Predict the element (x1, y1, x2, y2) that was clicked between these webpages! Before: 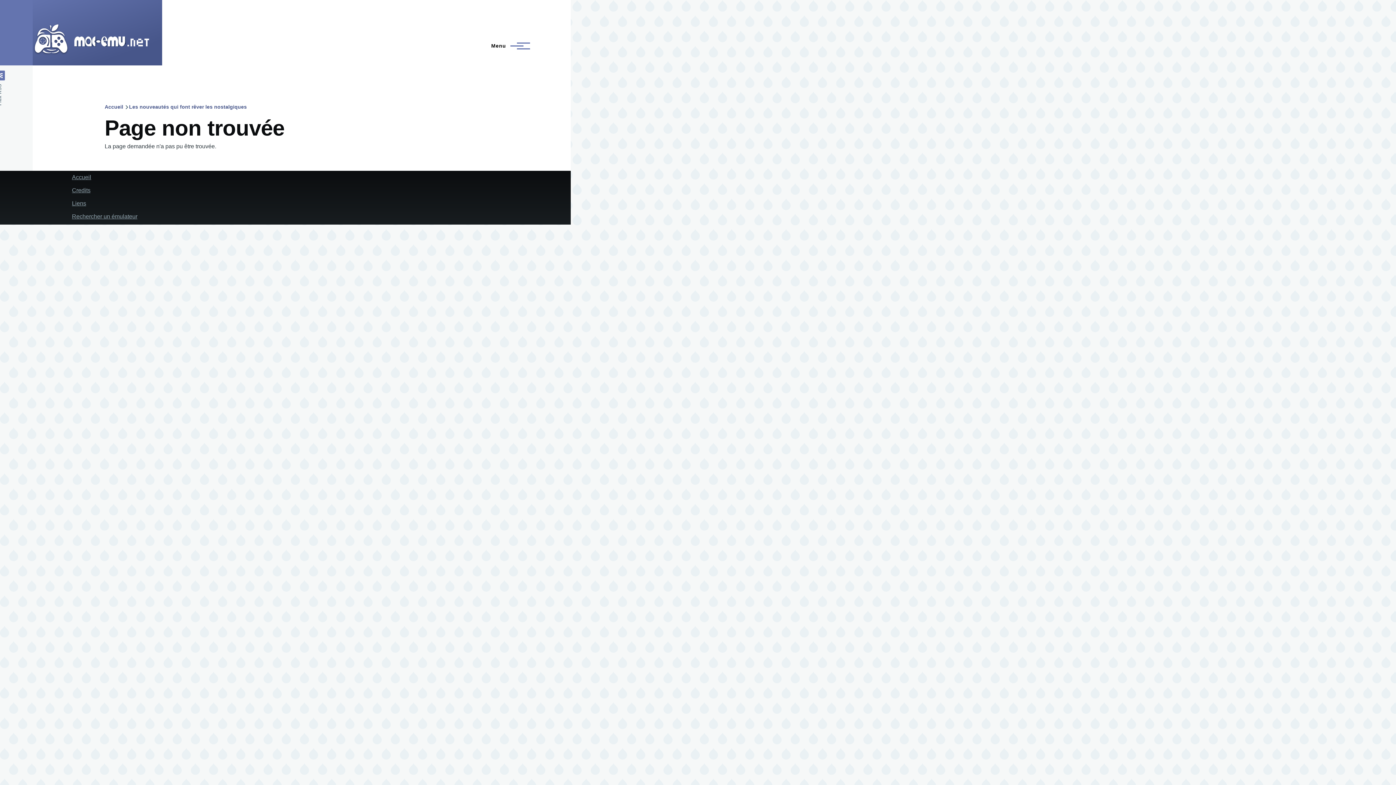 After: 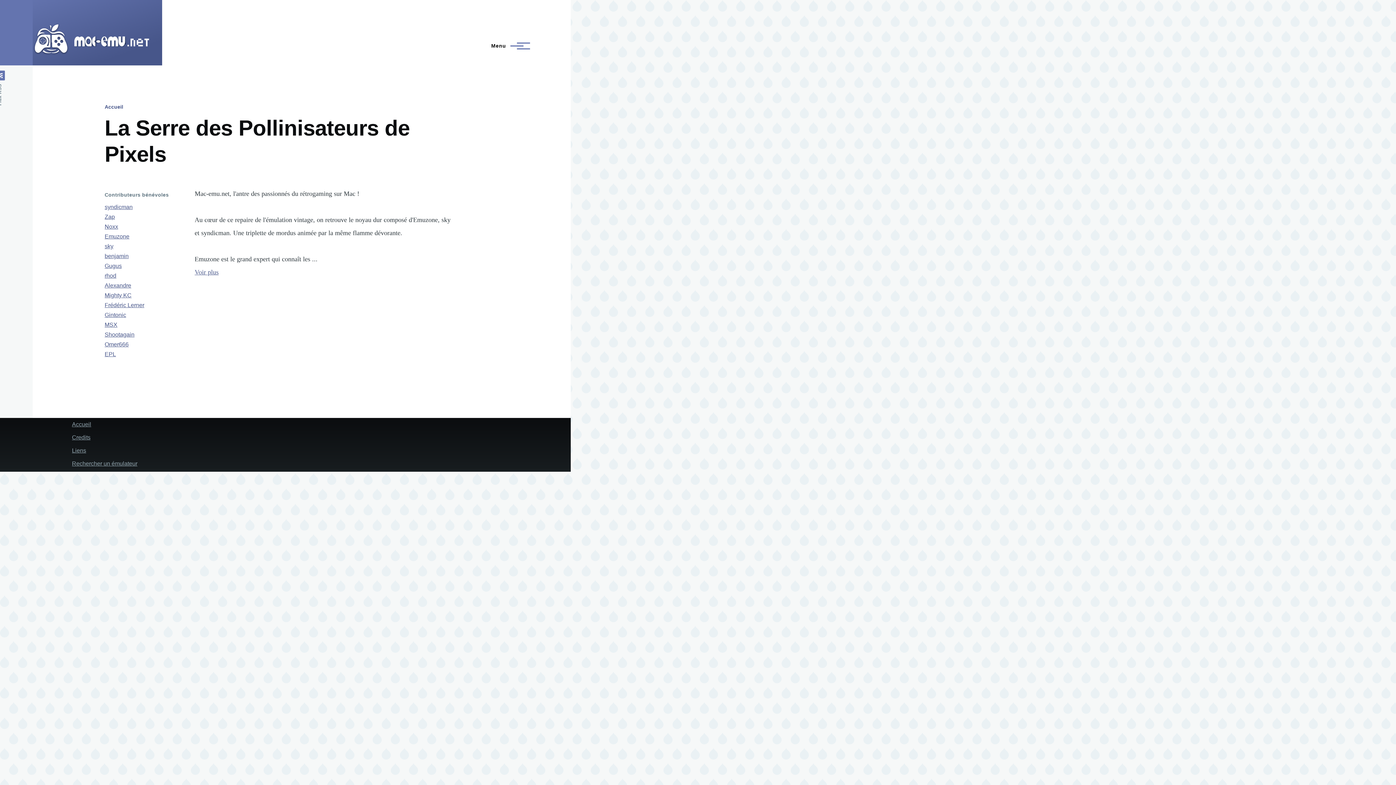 Action: bbox: (72, 187, 90, 193) label: Credits